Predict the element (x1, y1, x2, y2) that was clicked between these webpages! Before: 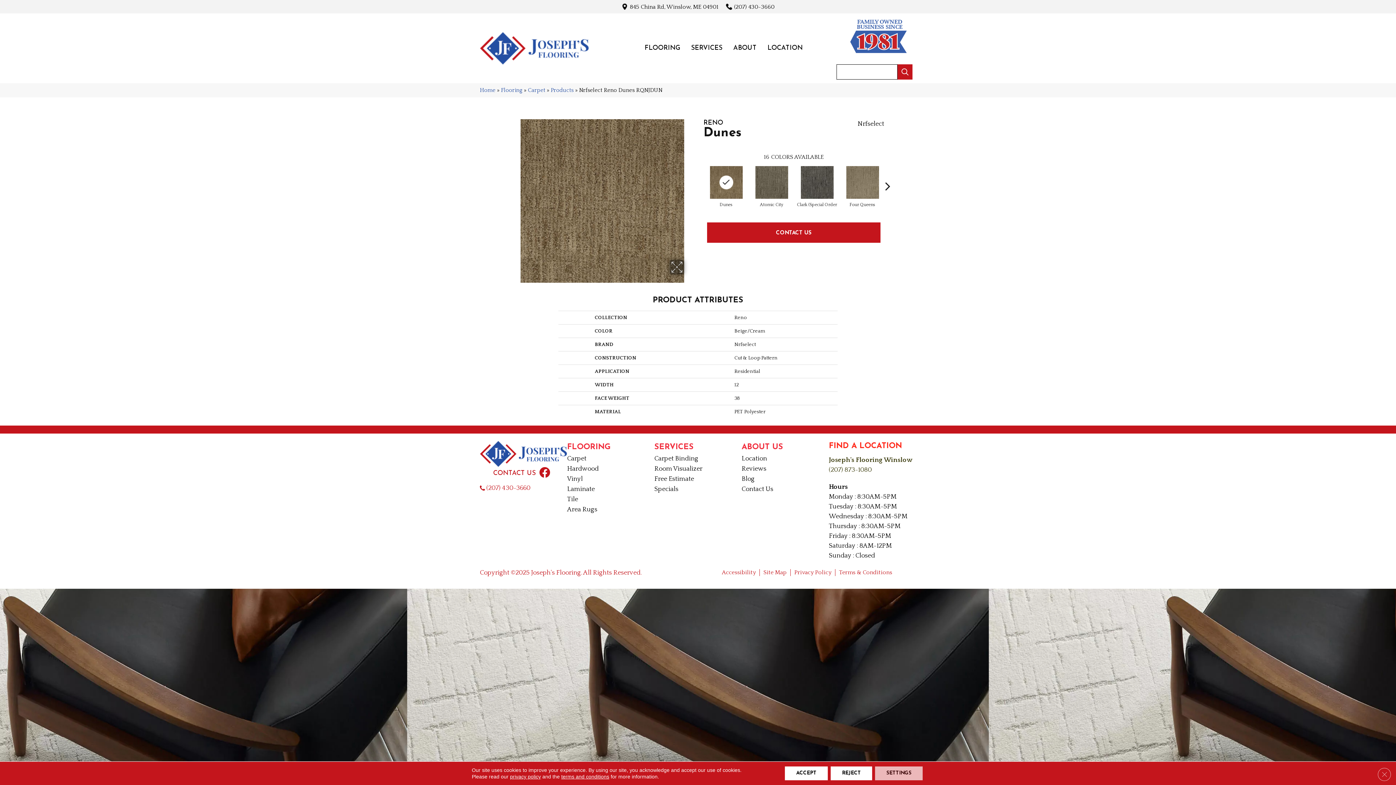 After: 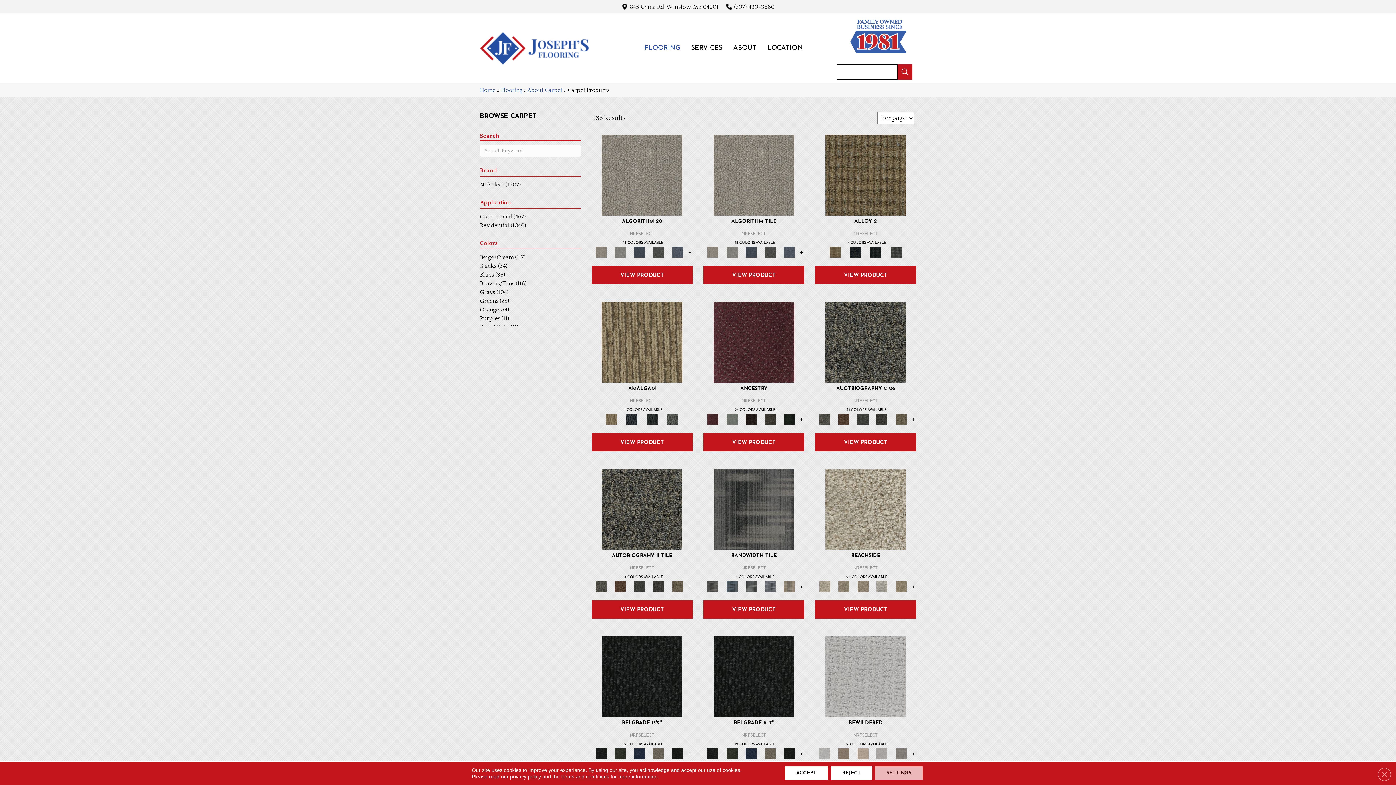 Action: bbox: (550, 87, 573, 93) label: Products